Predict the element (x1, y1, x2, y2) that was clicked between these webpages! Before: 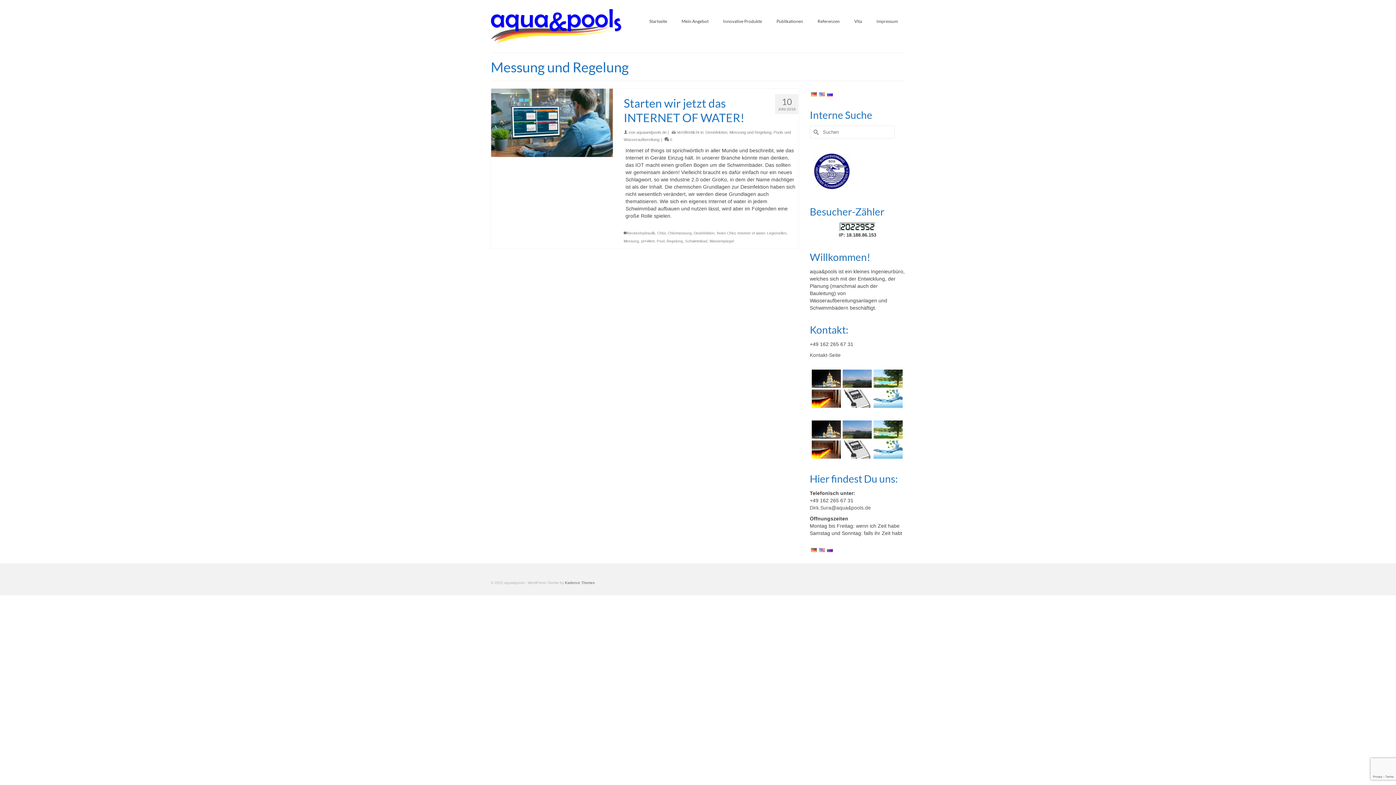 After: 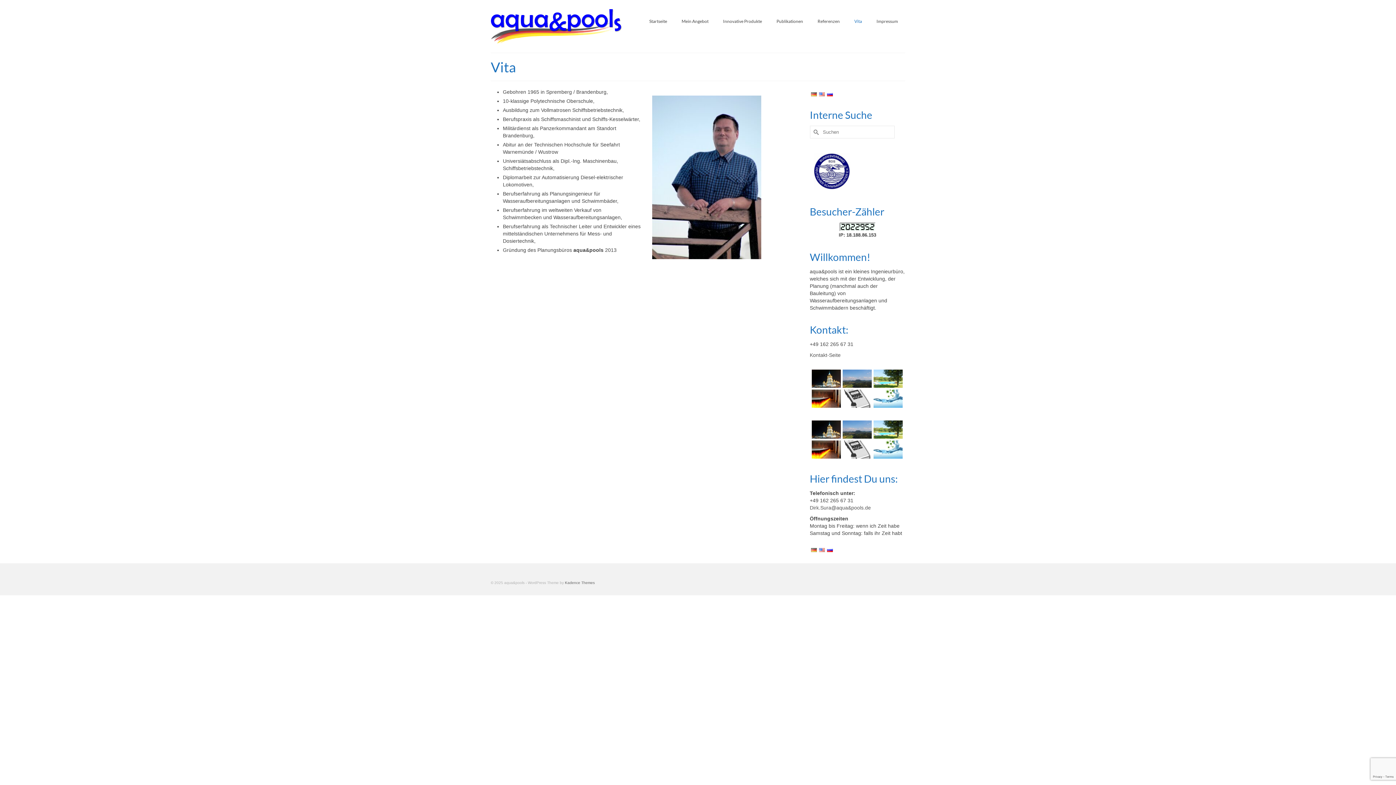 Action: label: Vita bbox: (847, 14, 869, 28)